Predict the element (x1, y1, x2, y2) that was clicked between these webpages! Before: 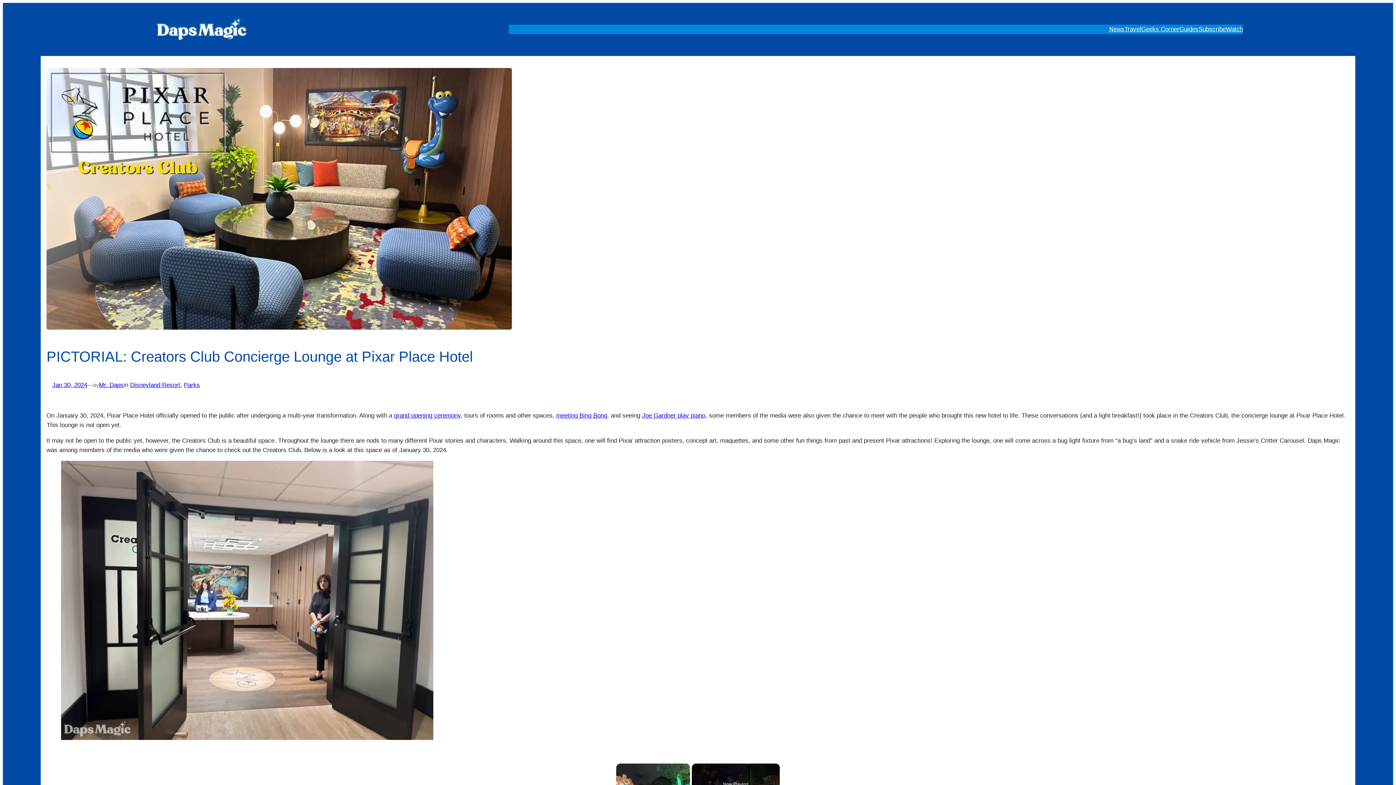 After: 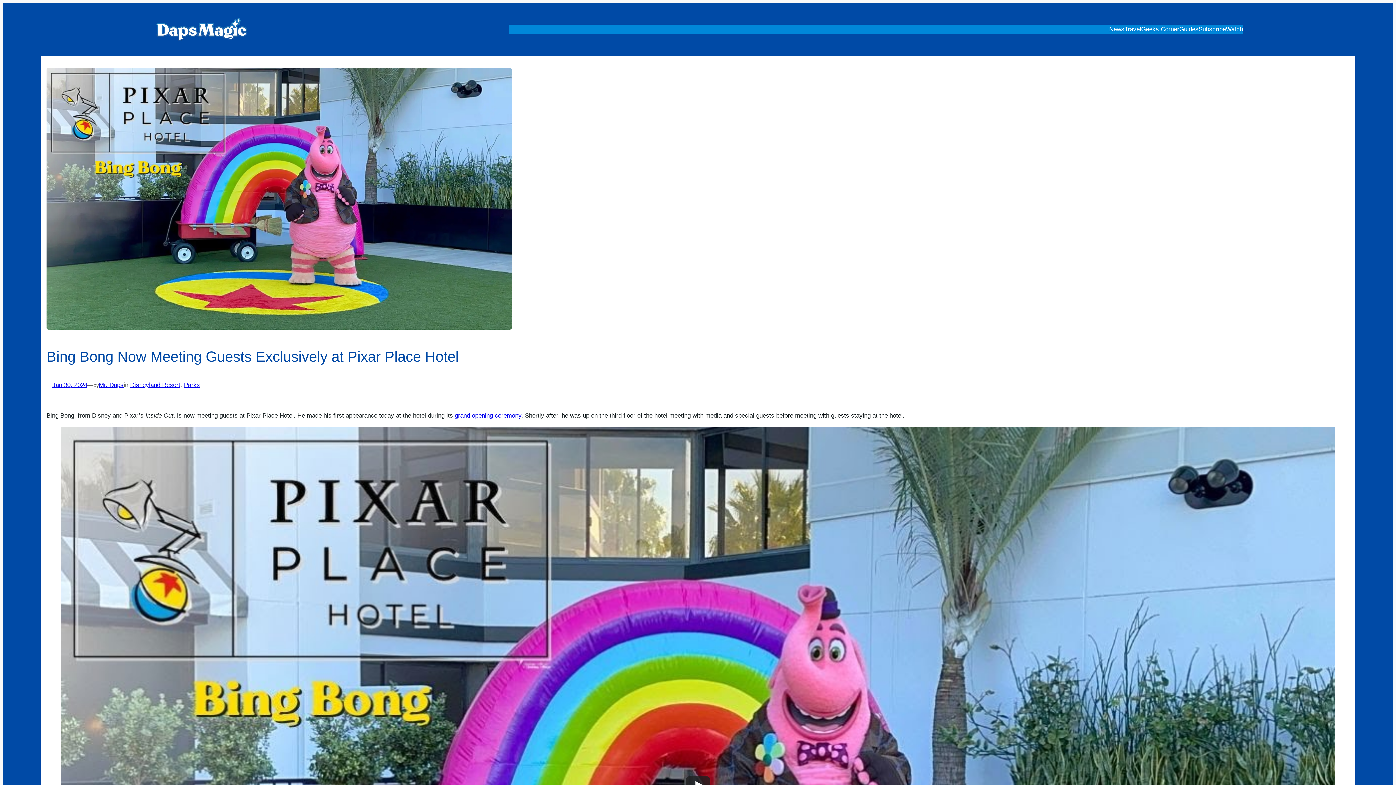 Action: label: meeting Bing Bong bbox: (556, 412, 607, 419)